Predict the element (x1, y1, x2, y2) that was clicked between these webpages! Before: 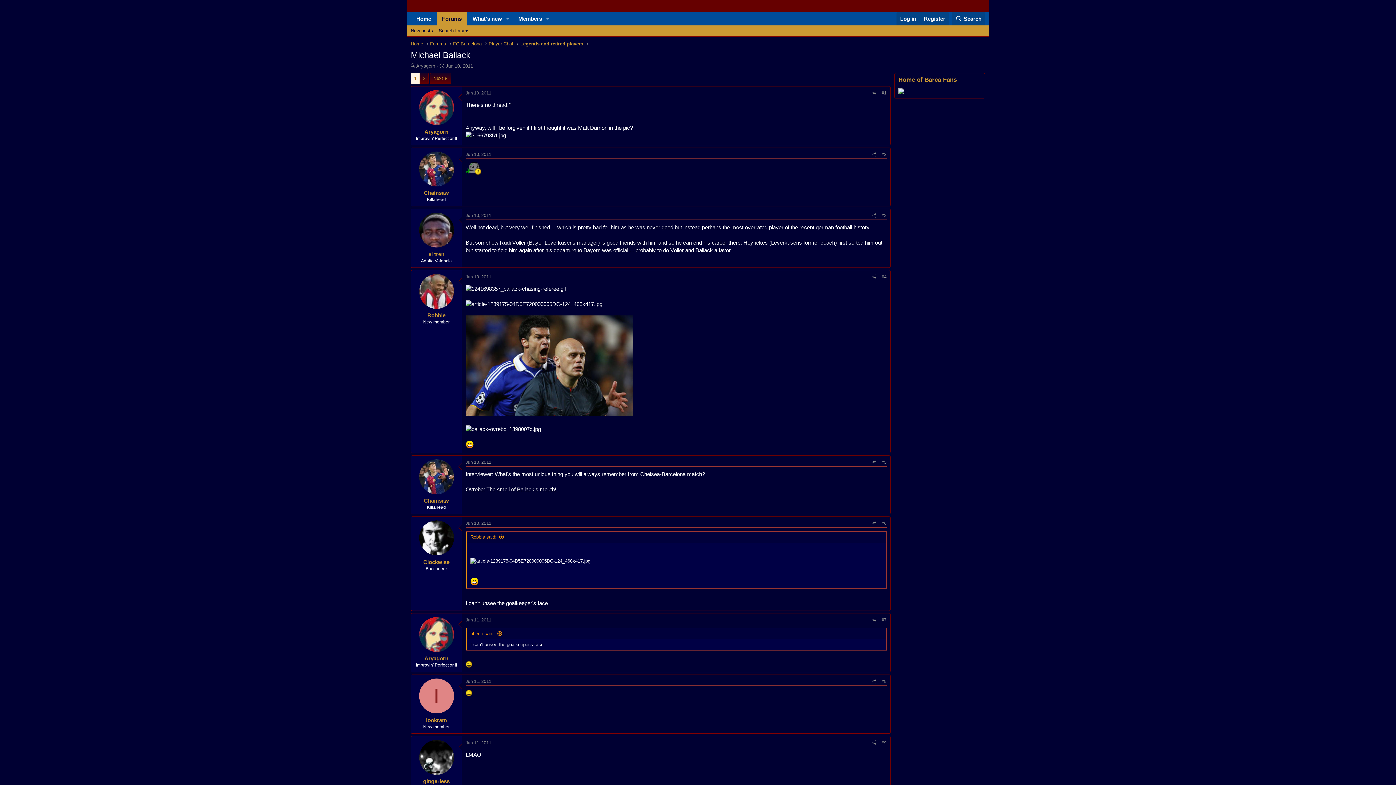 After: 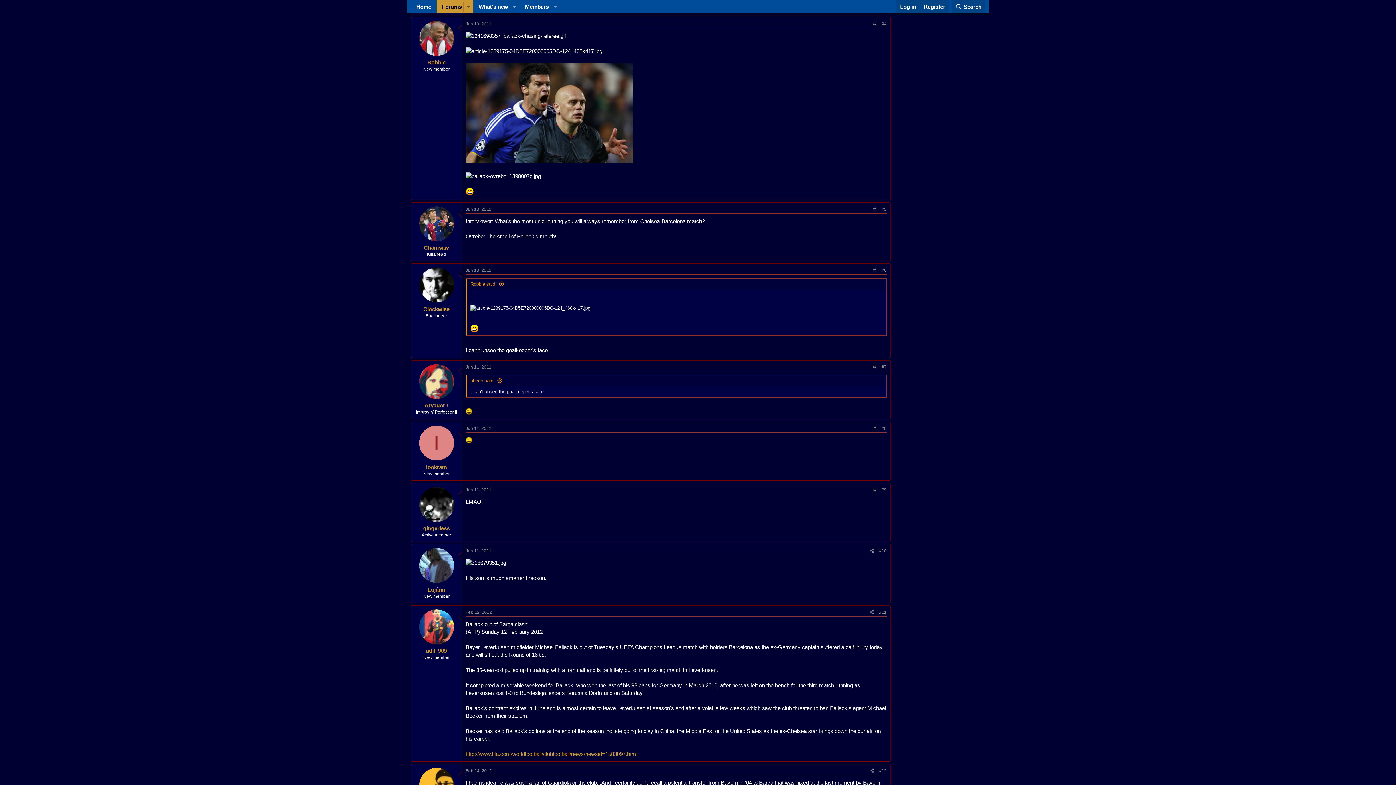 Action: label: #4 bbox: (881, 274, 886, 279)